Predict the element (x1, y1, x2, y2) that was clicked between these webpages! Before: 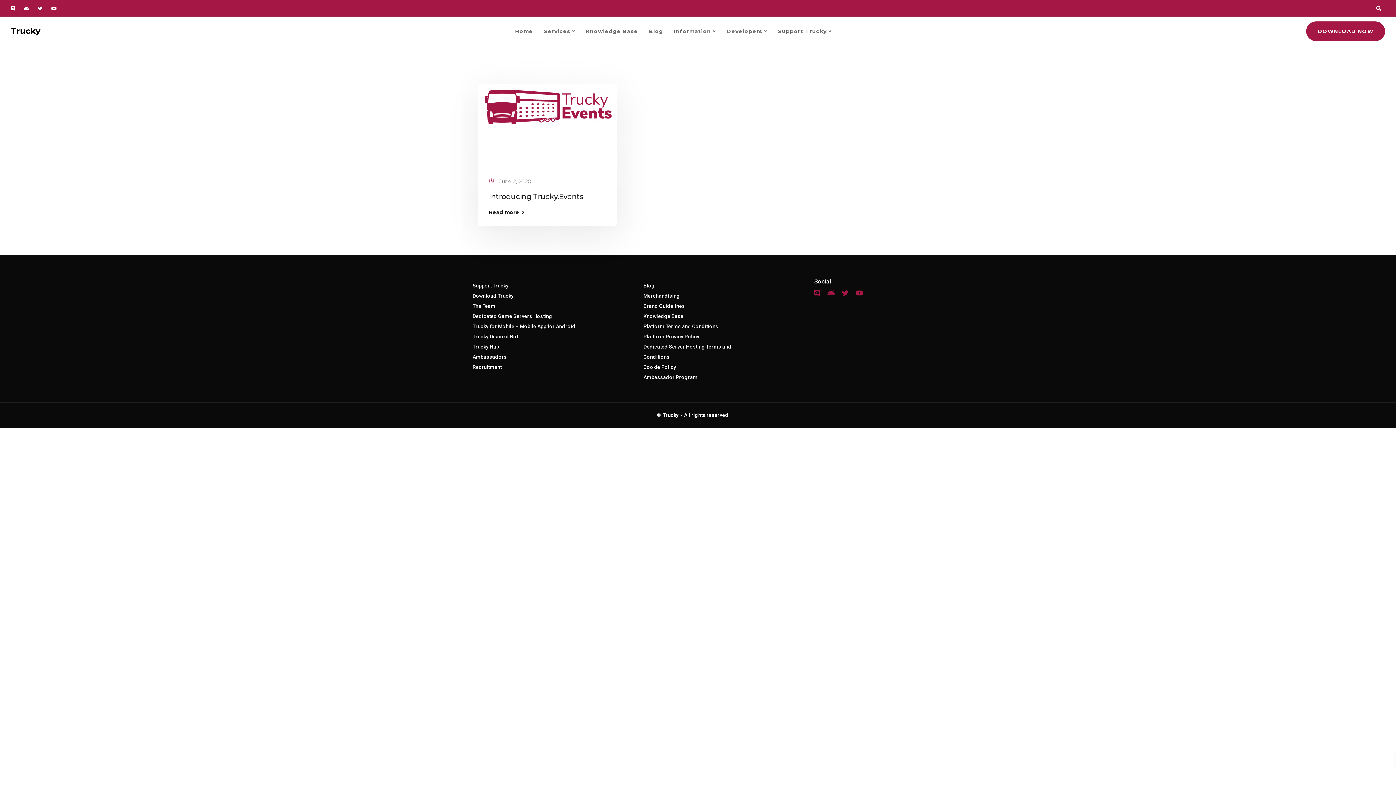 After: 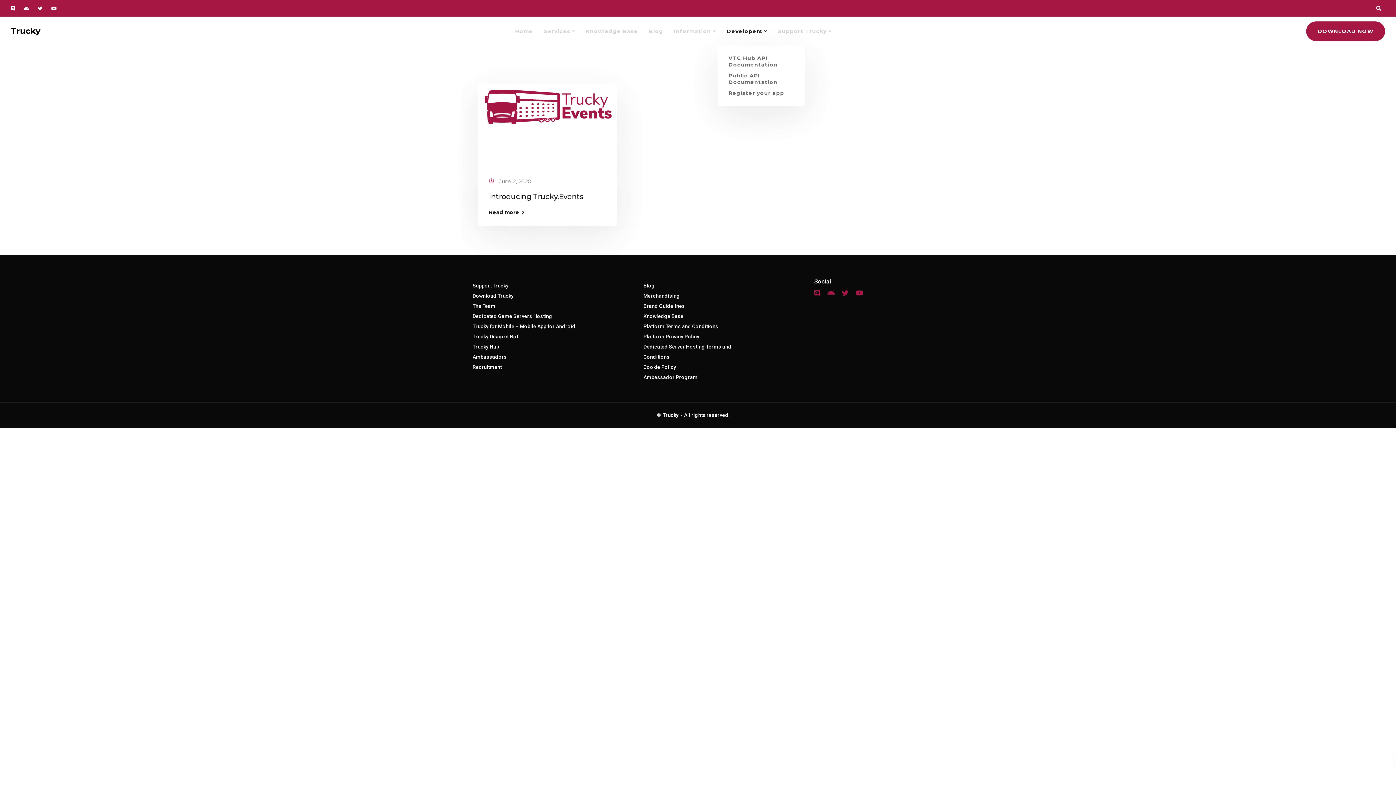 Action: label: Developers bbox: (721, 17, 772, 45)